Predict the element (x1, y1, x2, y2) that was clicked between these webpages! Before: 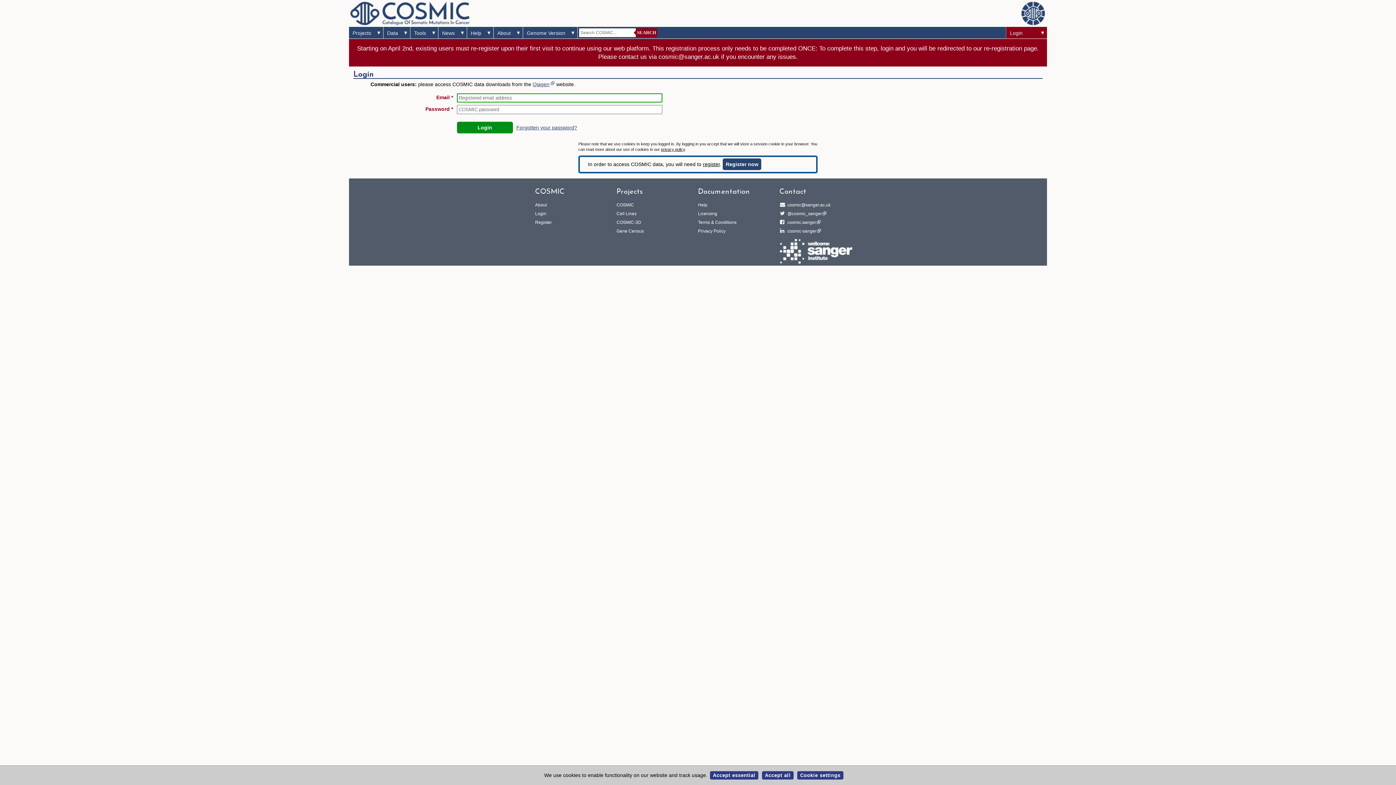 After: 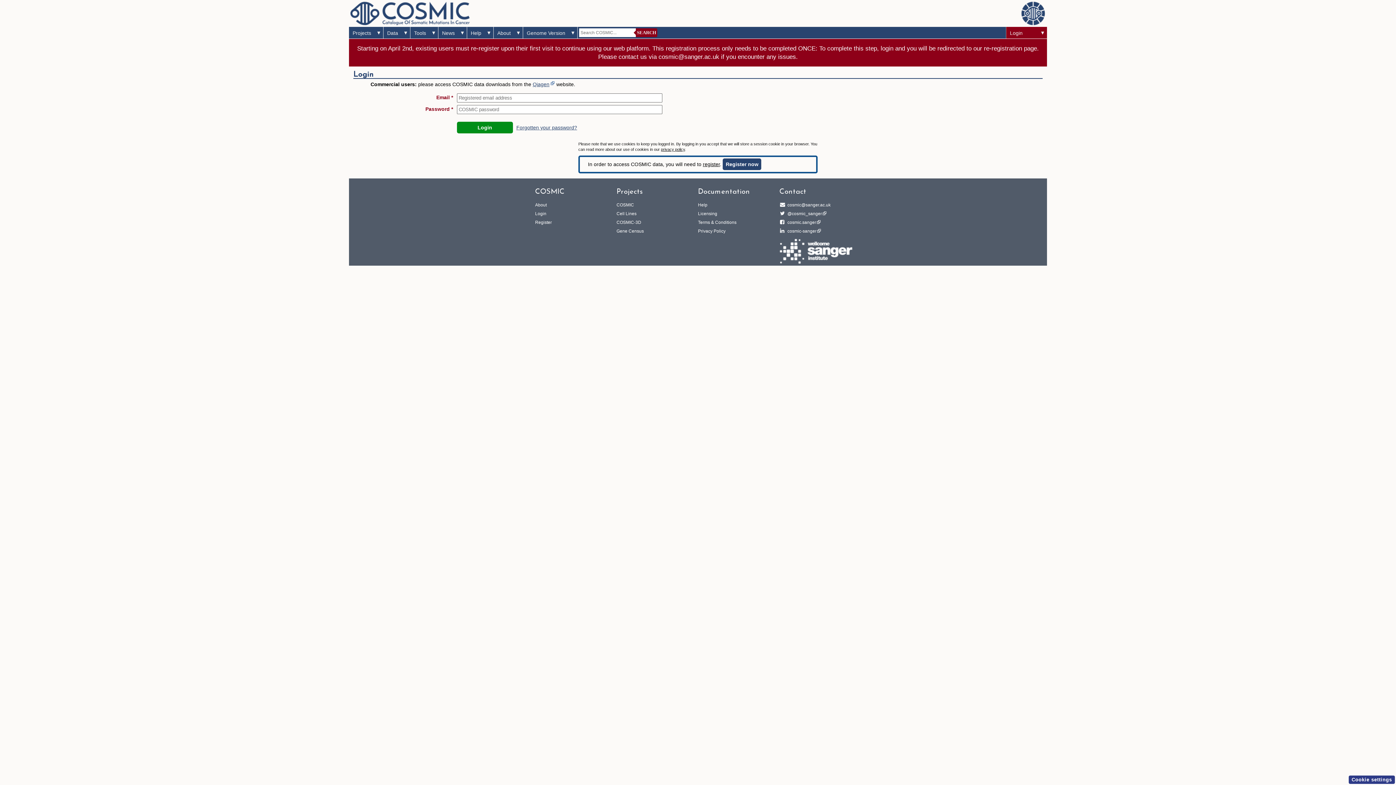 Action: bbox: (710, 771, 758, 780) label: Accept essential